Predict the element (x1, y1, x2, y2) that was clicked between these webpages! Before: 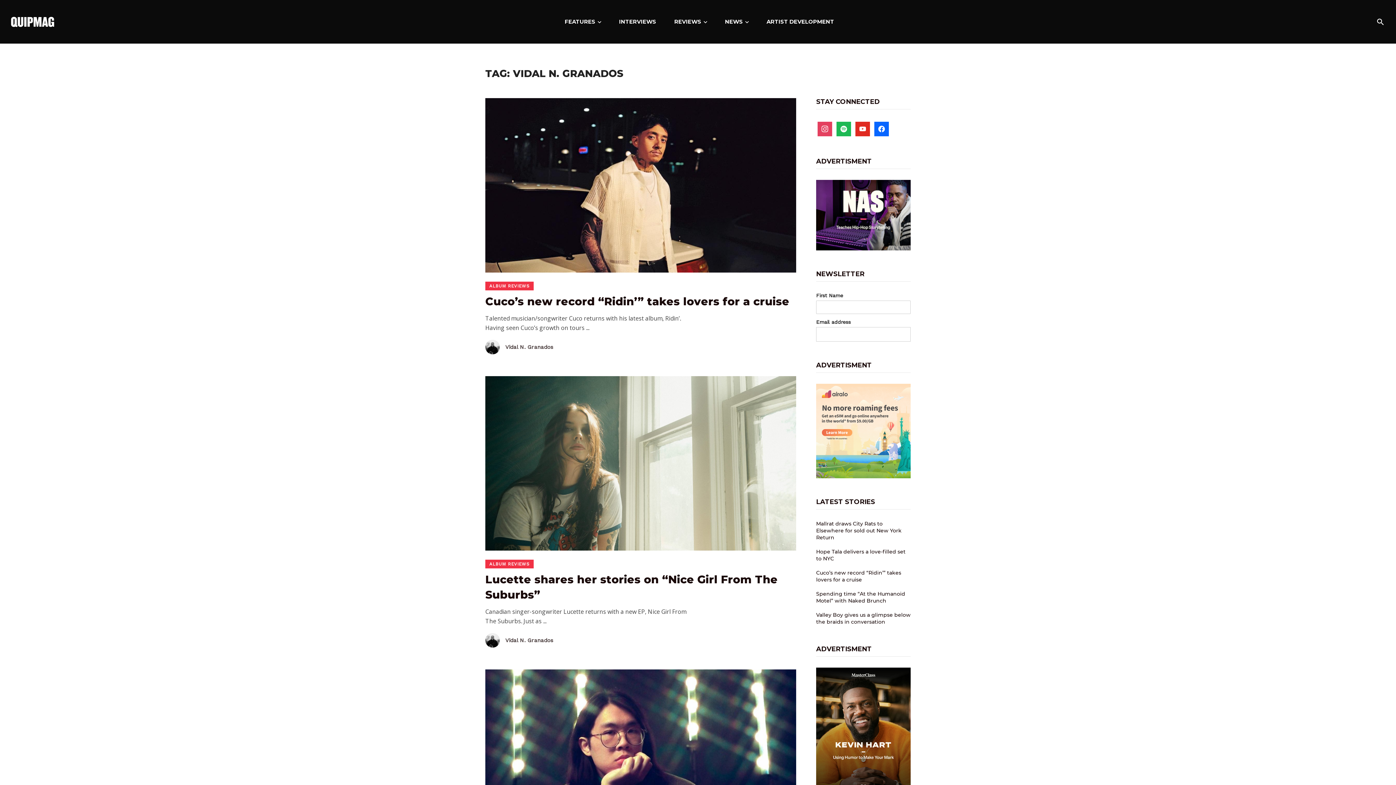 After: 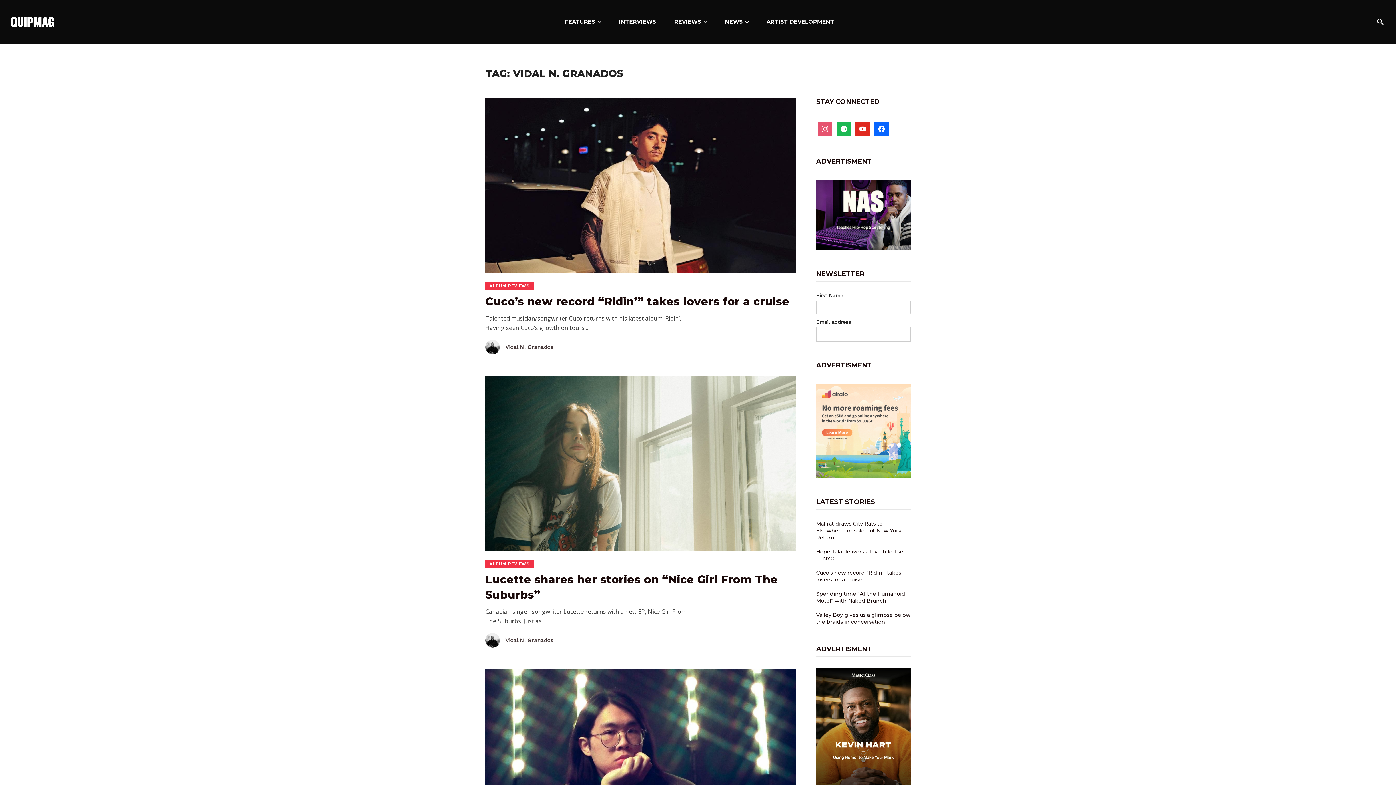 Action: label: instagram bbox: (817, 125, 832, 131)